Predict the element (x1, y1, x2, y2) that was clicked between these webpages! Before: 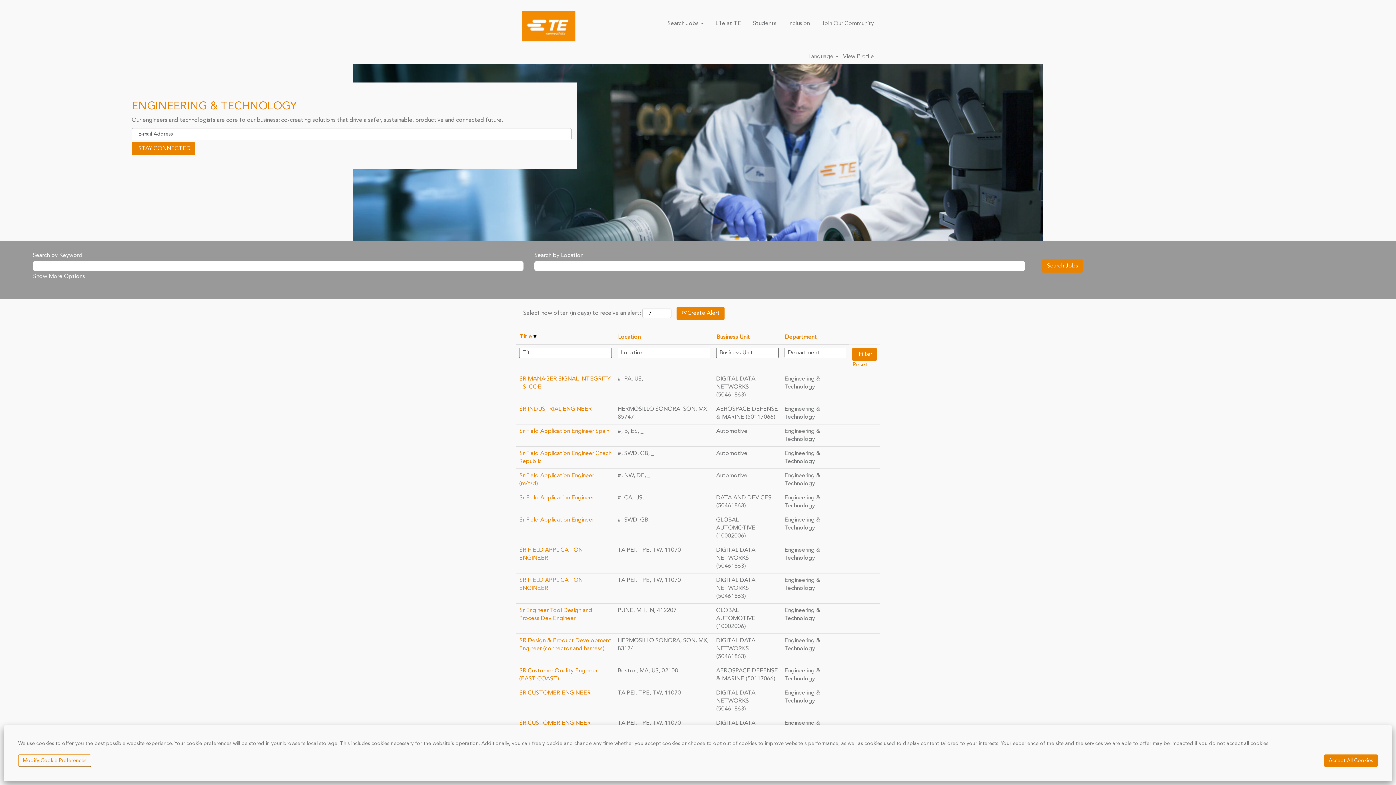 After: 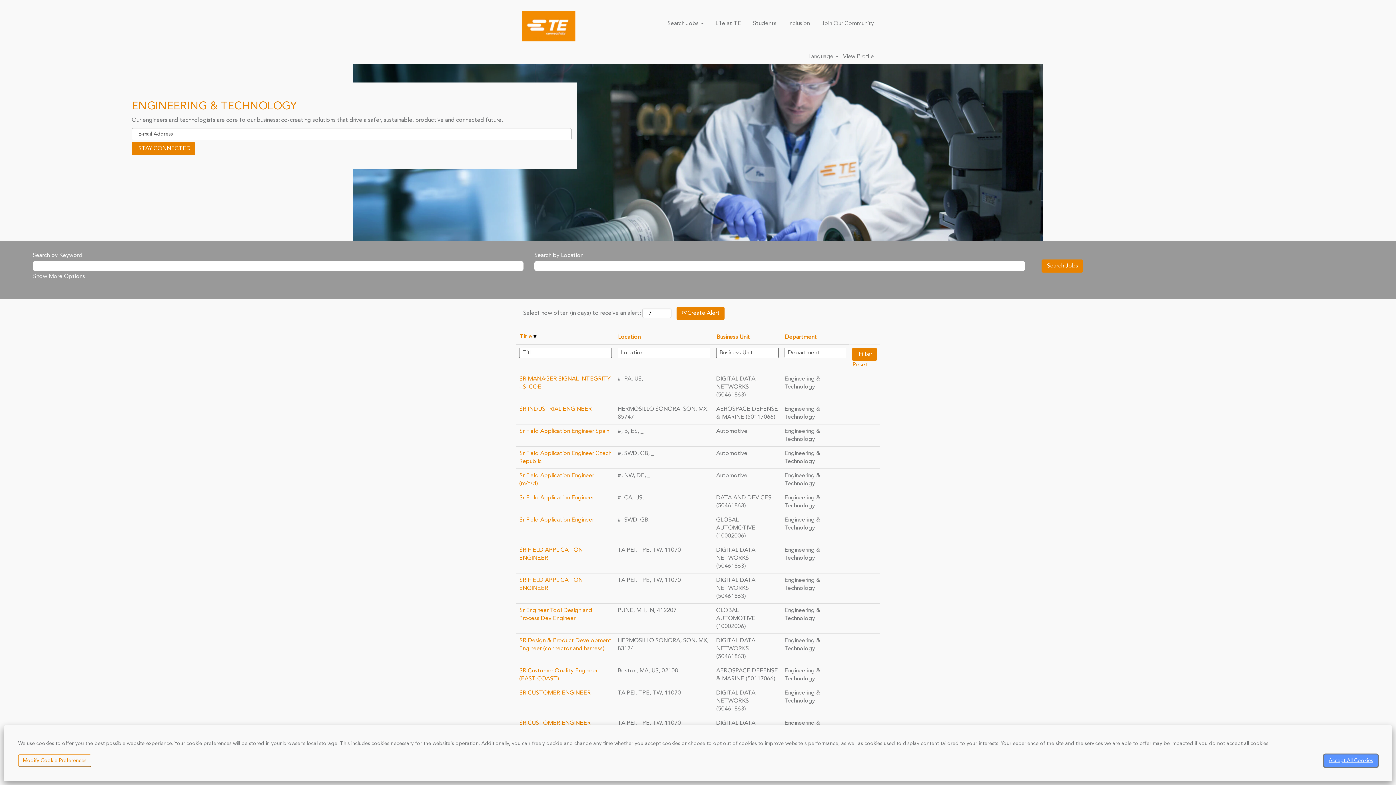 Action: bbox: (1324, 754, 1378, 767) label: Accept All Cookies